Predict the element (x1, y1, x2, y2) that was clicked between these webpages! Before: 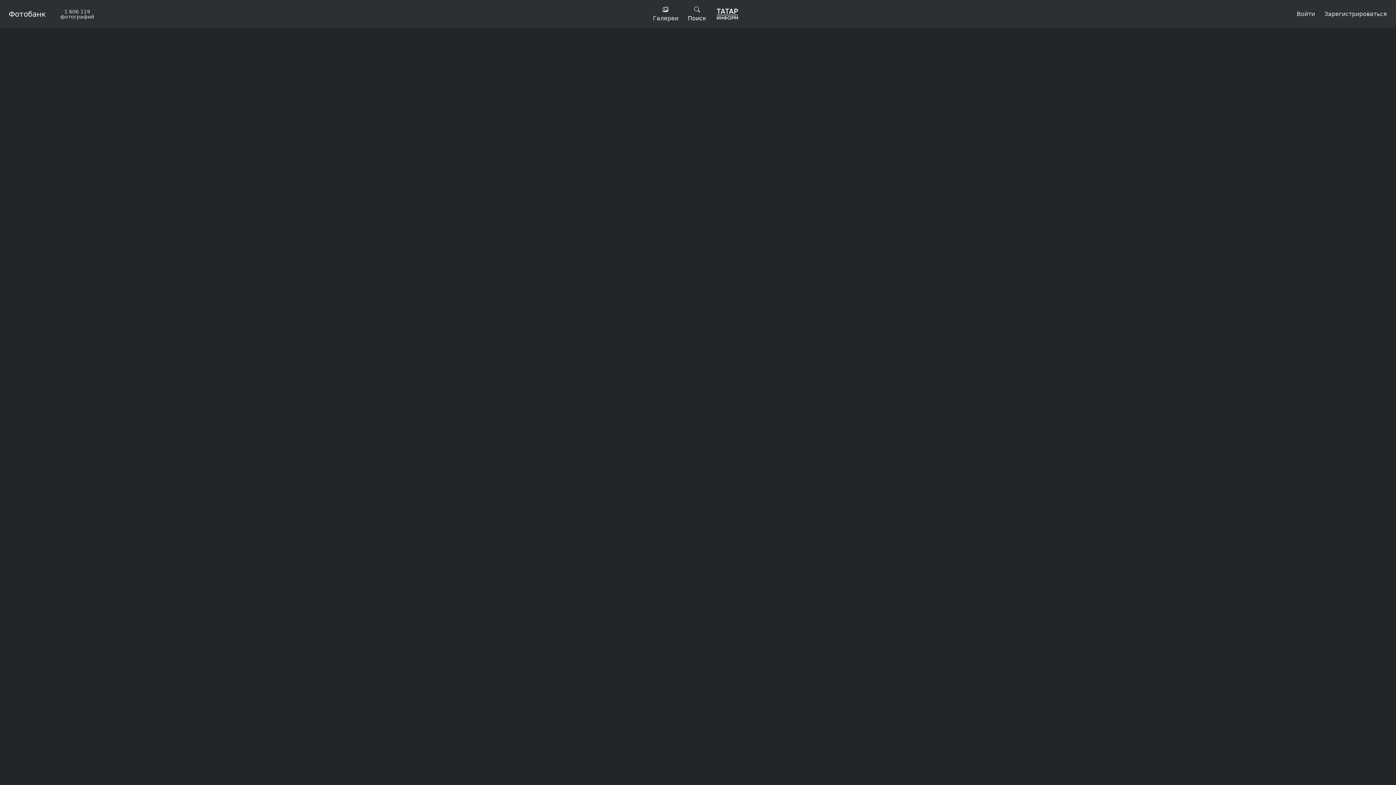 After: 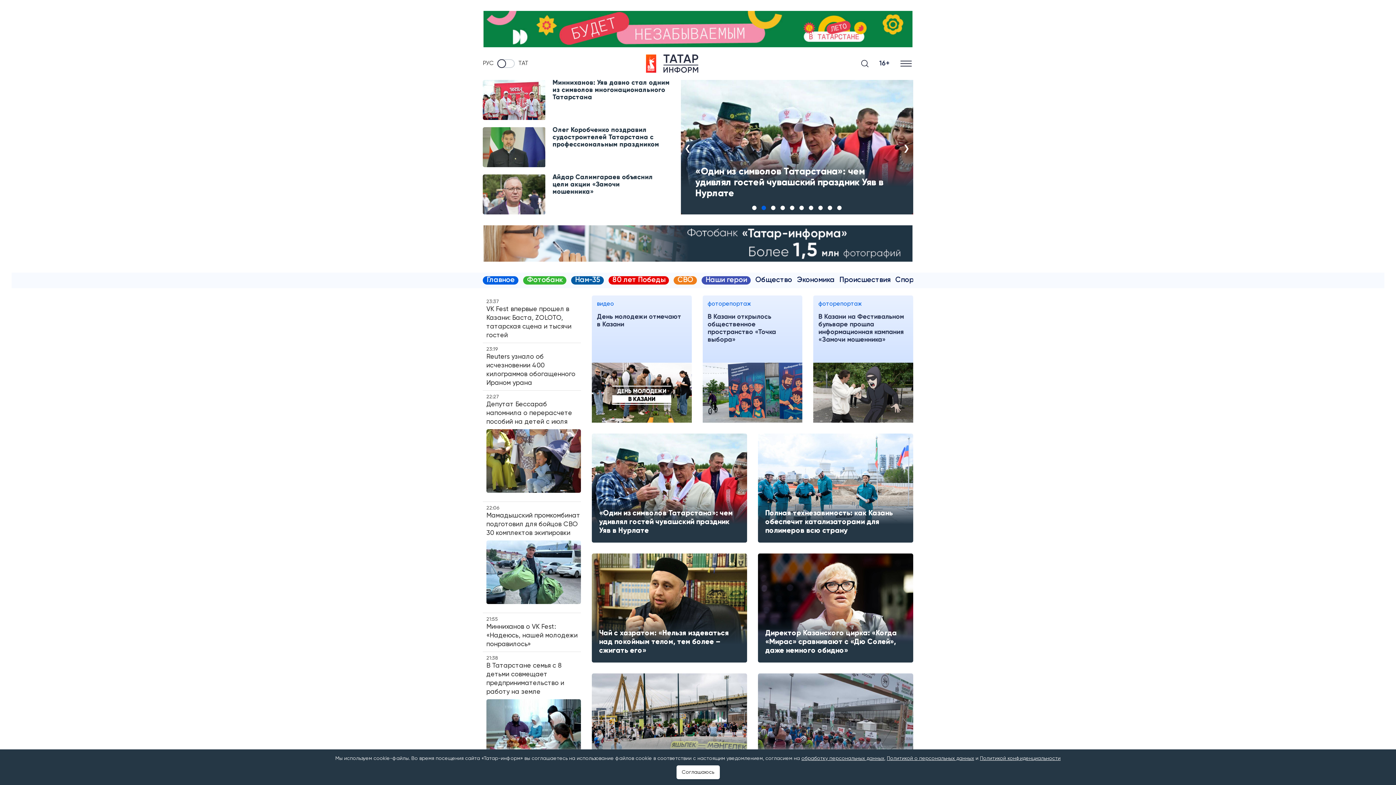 Action: bbox: (717, 10, 738, 17)